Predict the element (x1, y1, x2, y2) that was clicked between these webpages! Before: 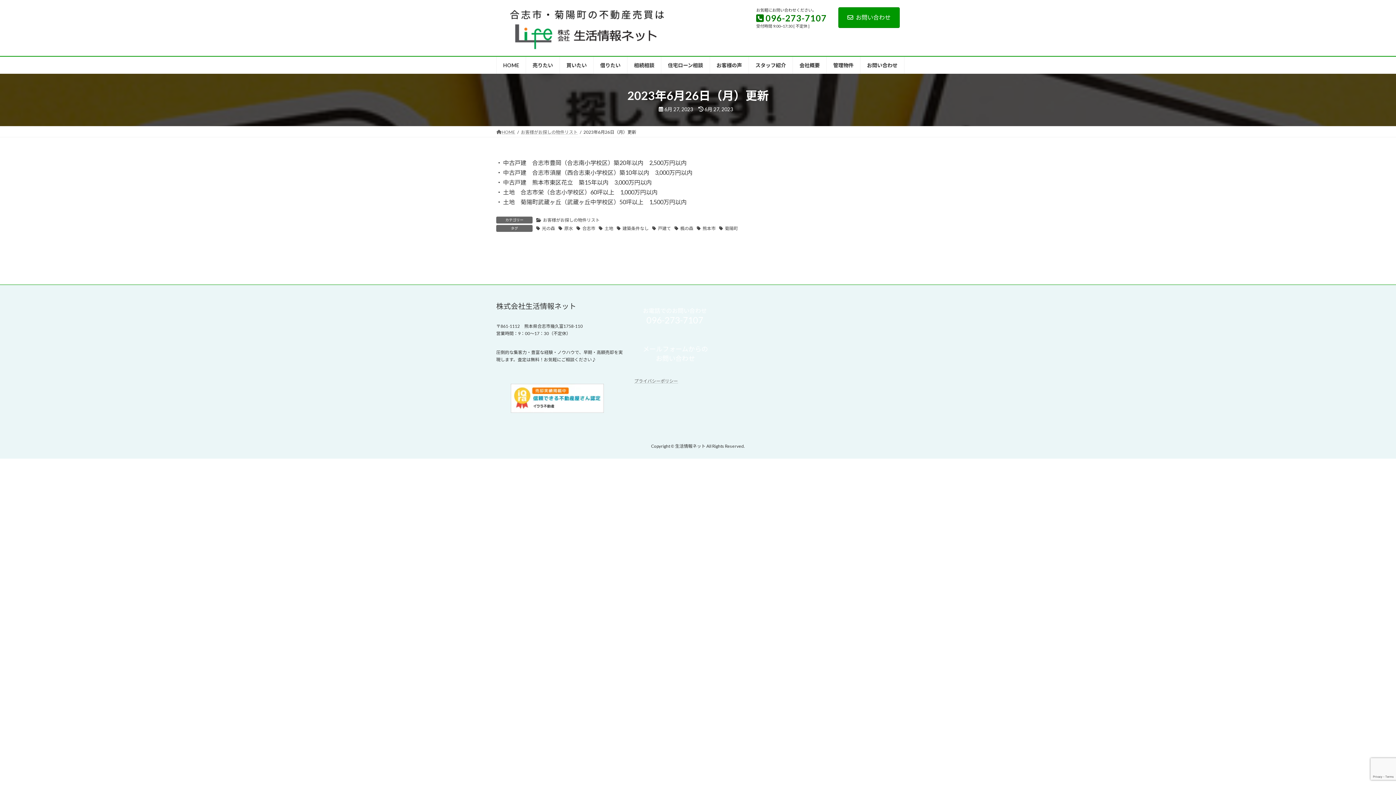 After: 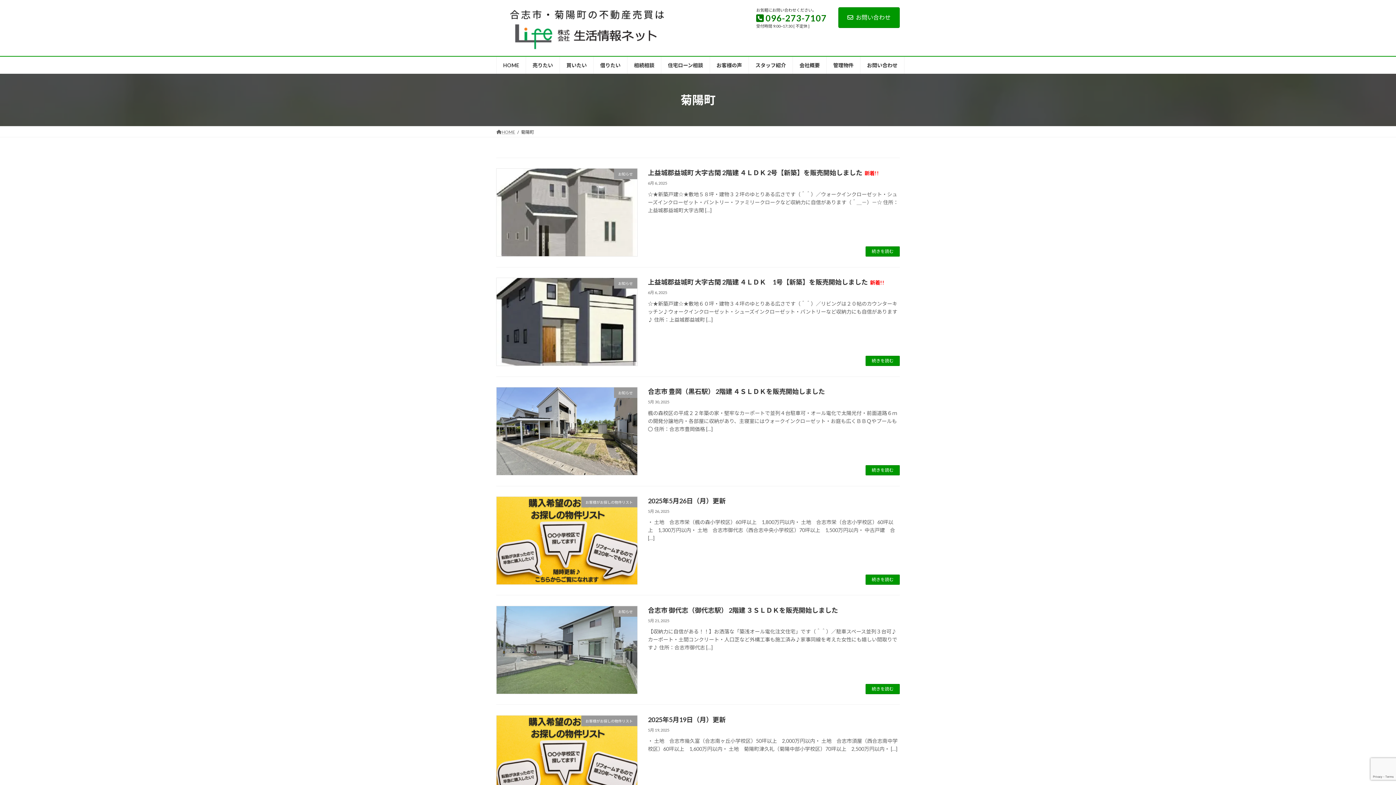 Action: bbox: (719, 225, 738, 231) label: 菊陽町